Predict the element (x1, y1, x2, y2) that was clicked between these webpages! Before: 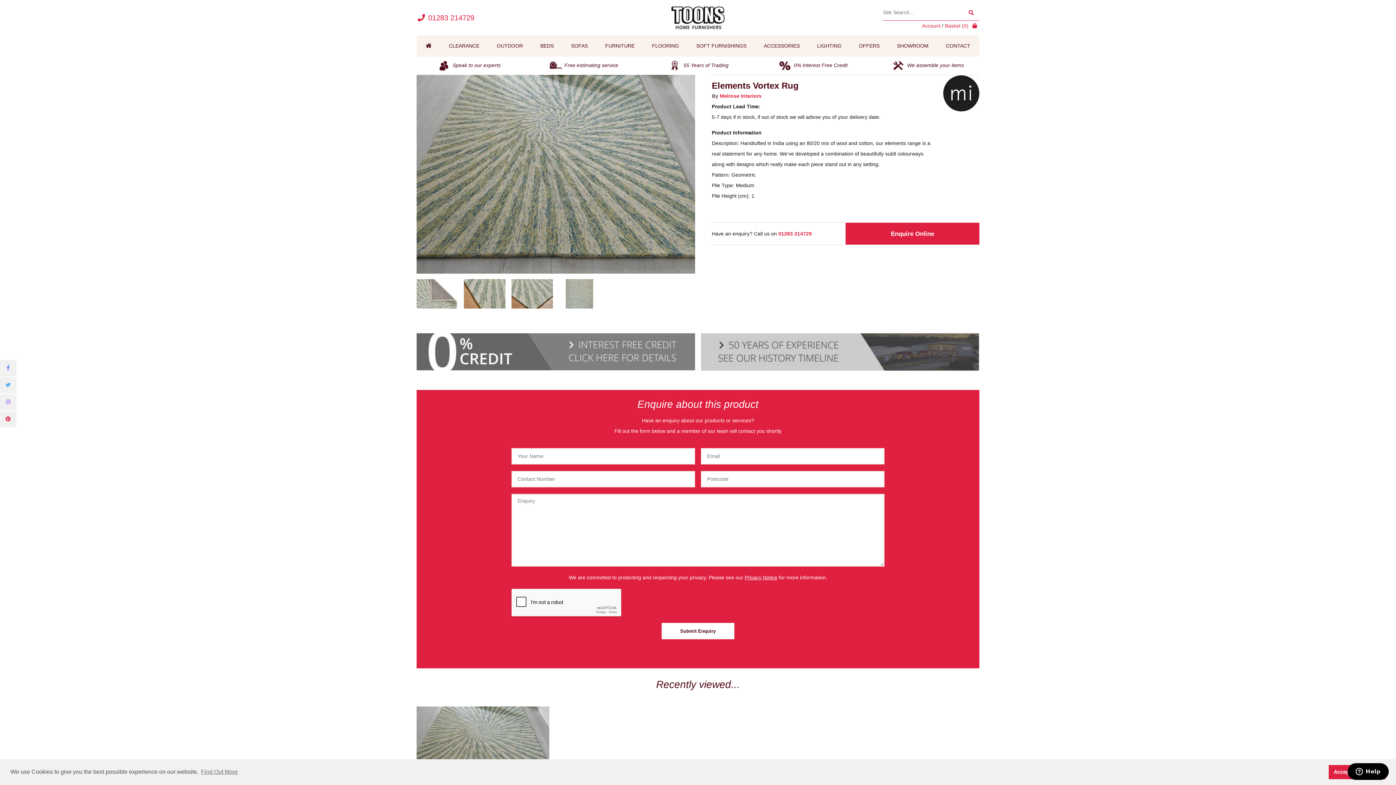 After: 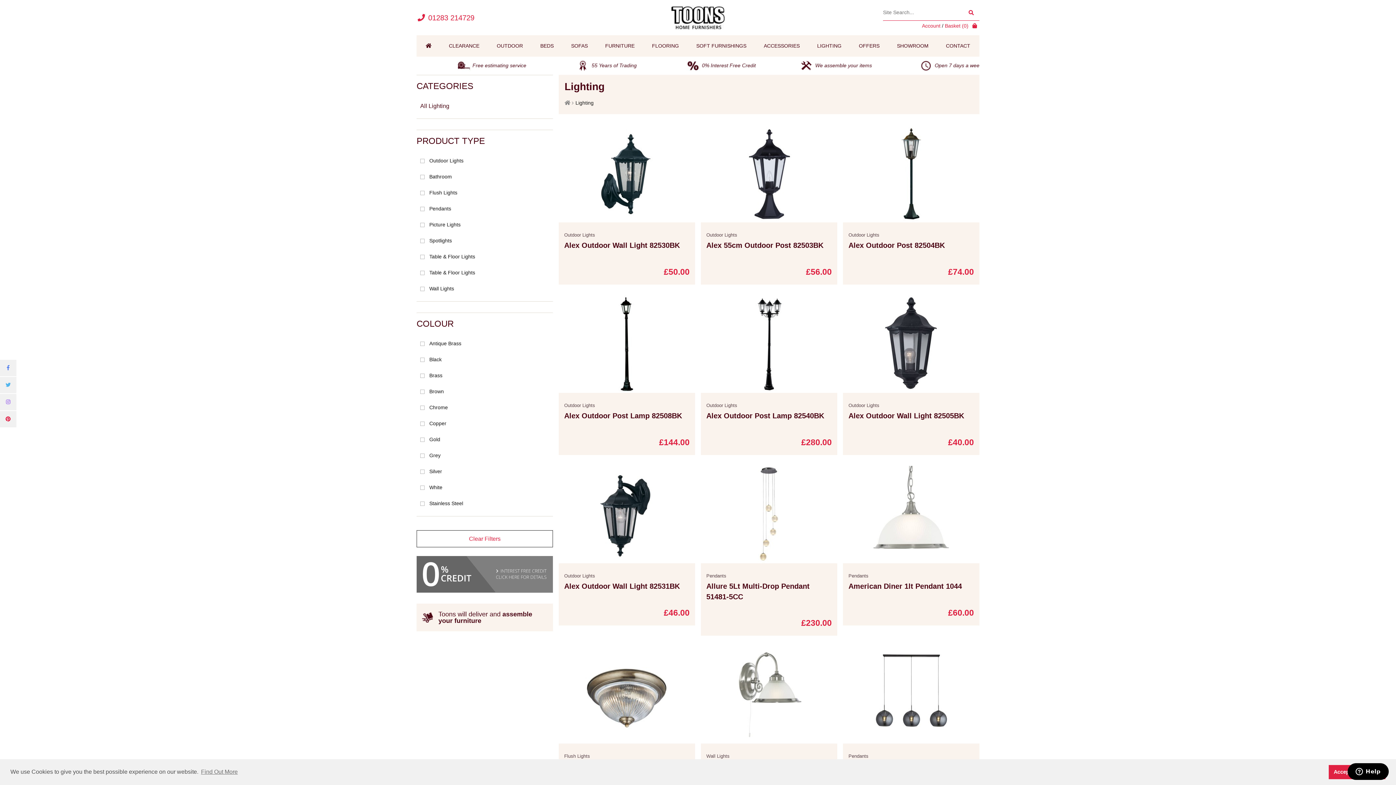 Action: label: LIGHTING bbox: (813, 38, 845, 53)